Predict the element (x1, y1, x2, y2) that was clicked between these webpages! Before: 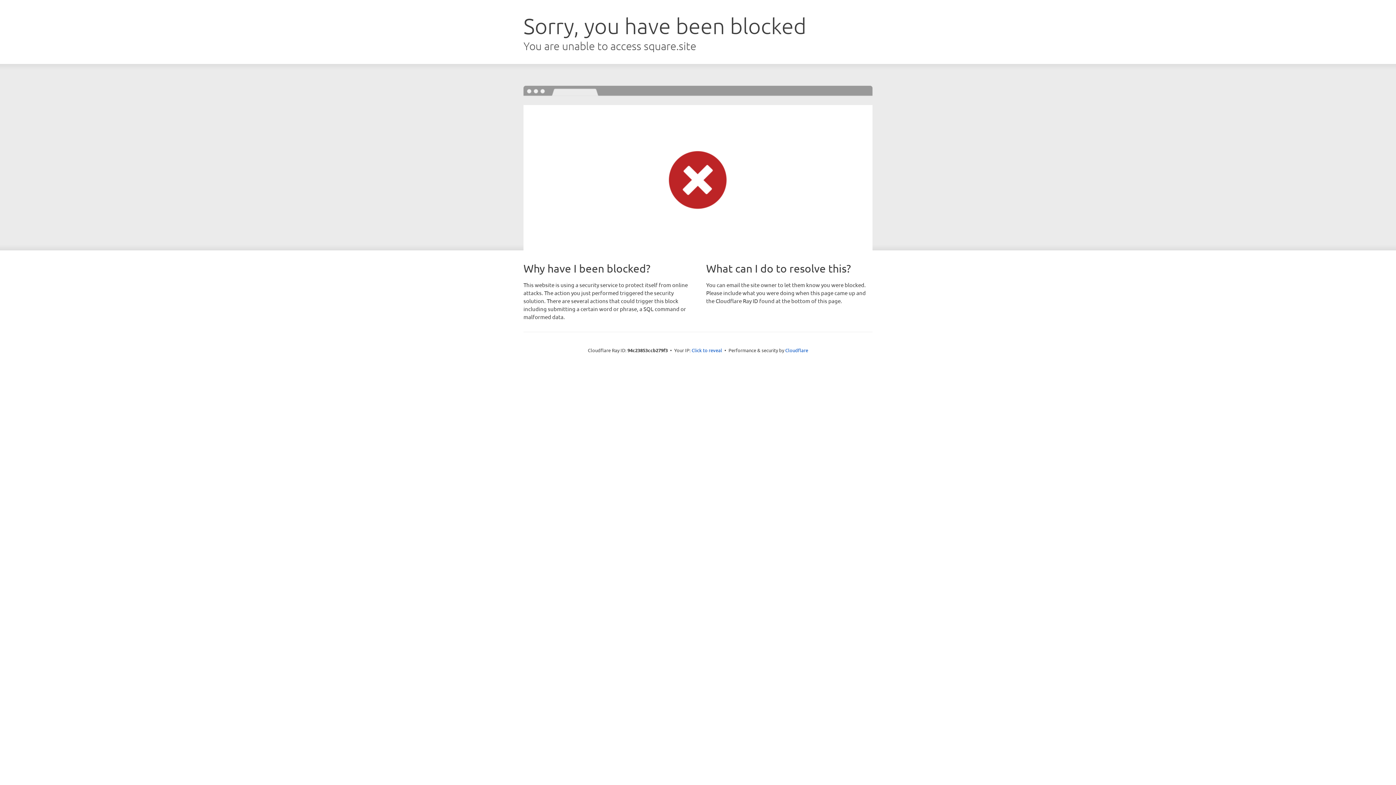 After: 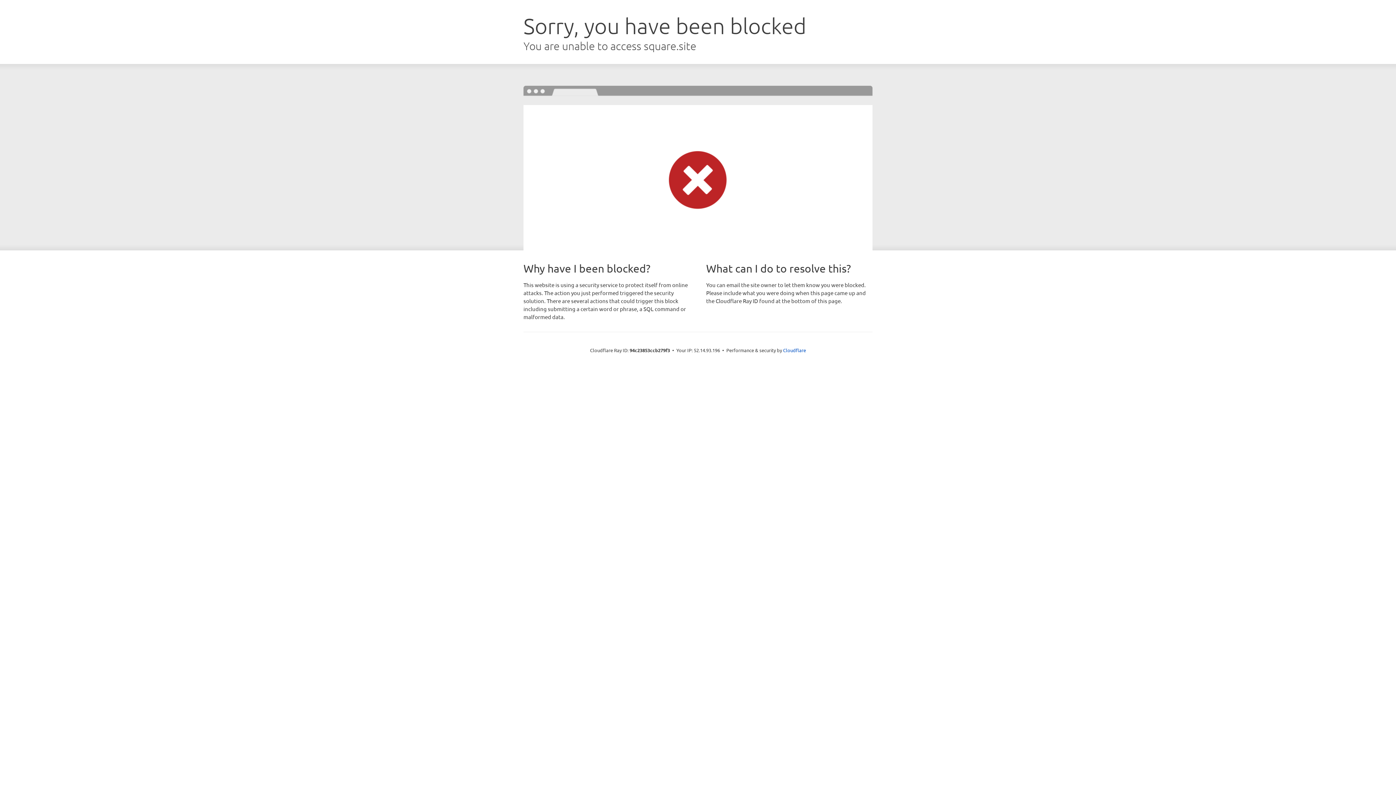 Action: label: Click to reveal bbox: (691, 346, 722, 353)